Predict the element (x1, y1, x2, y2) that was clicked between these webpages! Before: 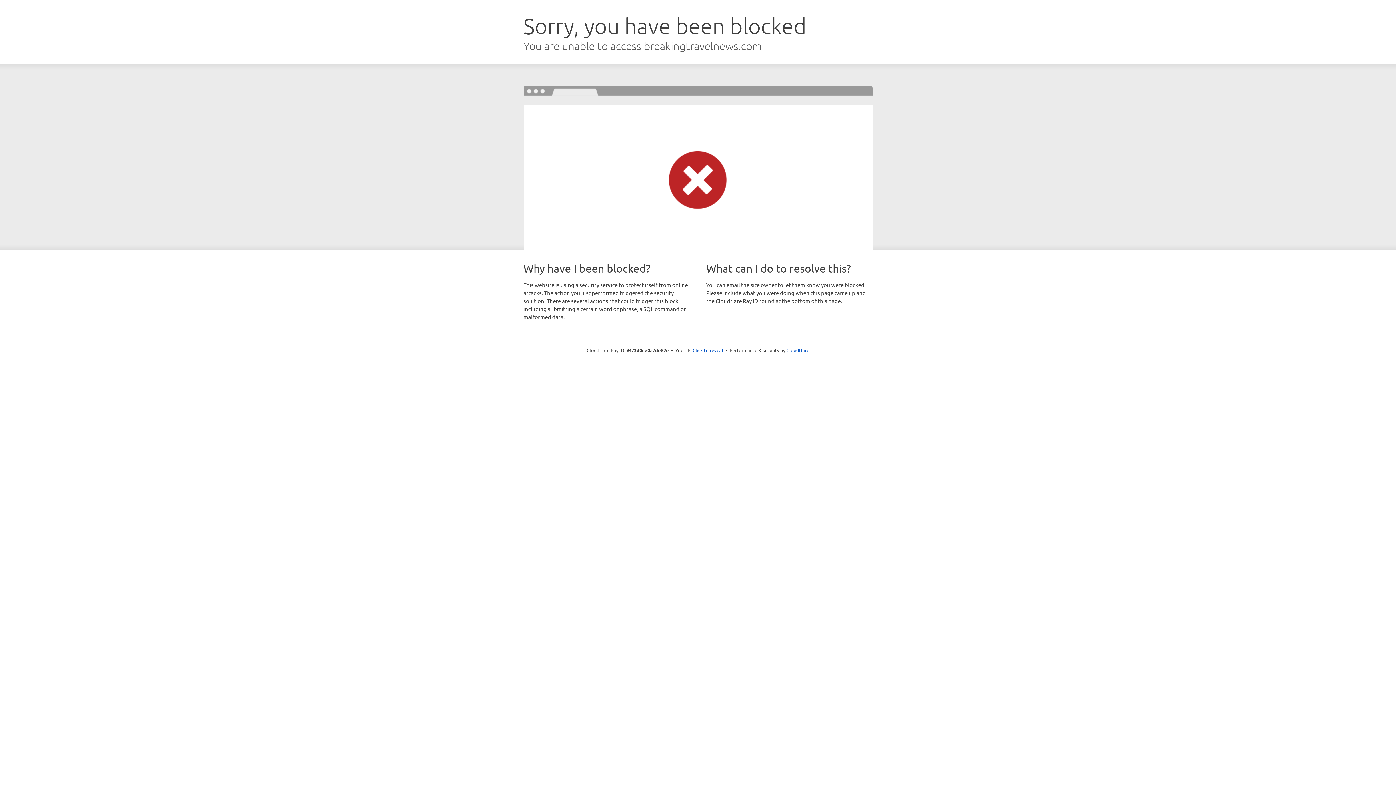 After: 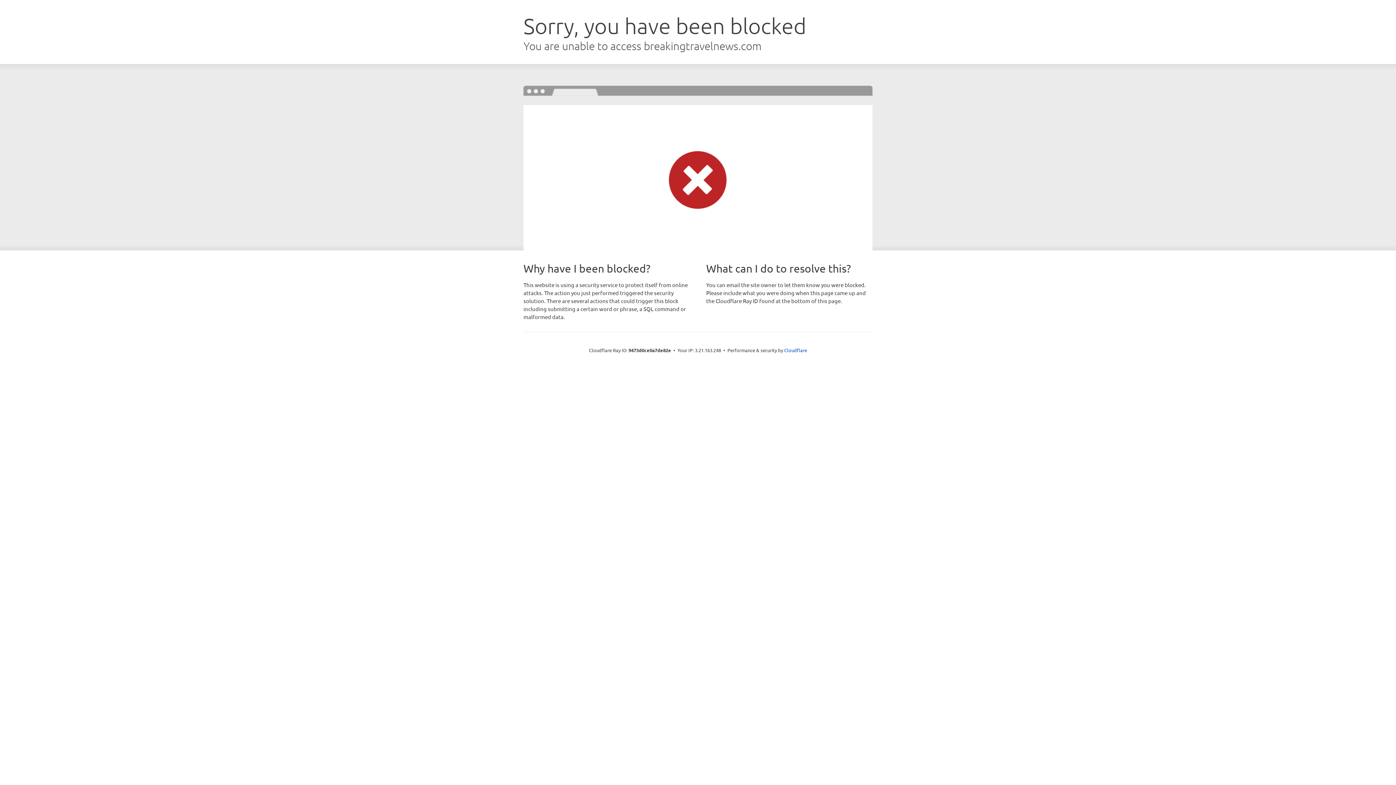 Action: label: Click to reveal bbox: (692, 346, 723, 353)